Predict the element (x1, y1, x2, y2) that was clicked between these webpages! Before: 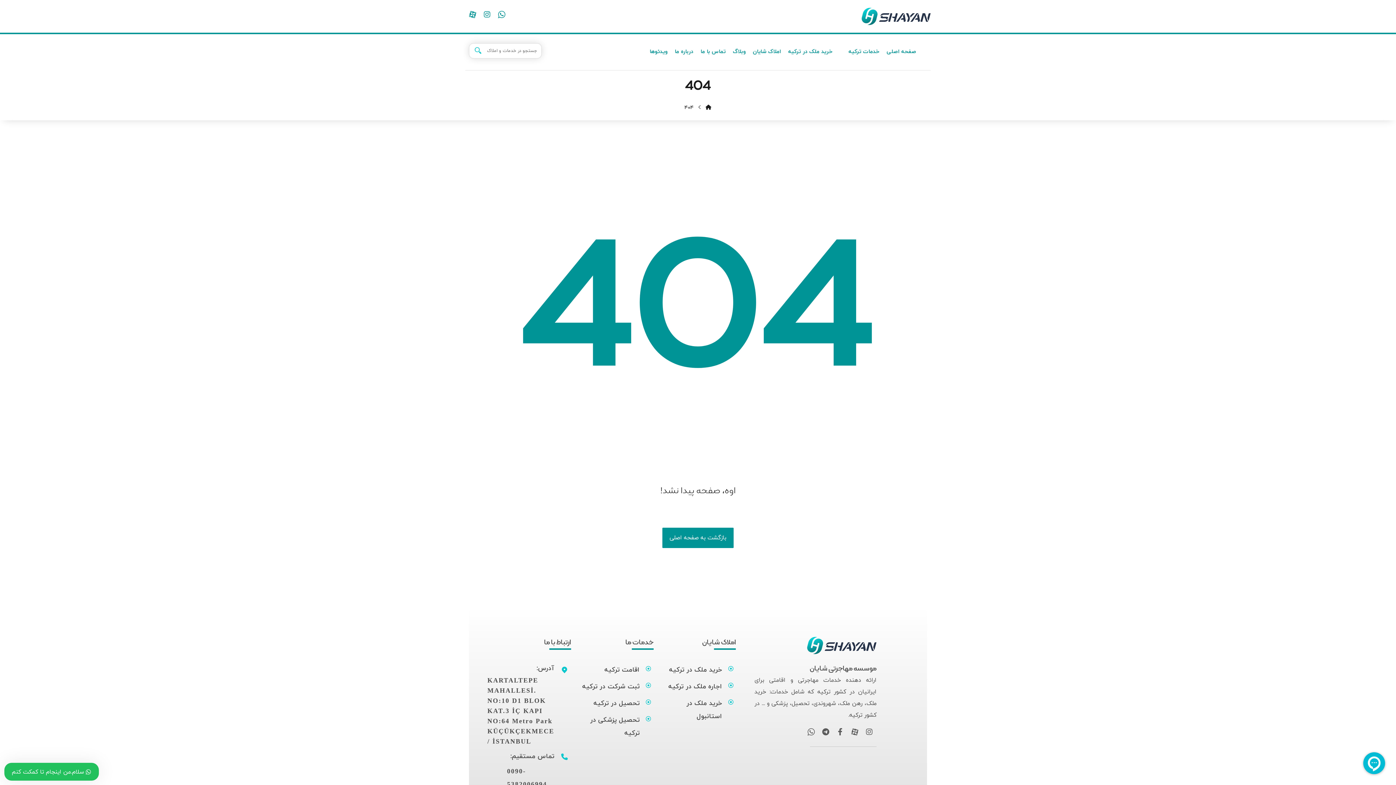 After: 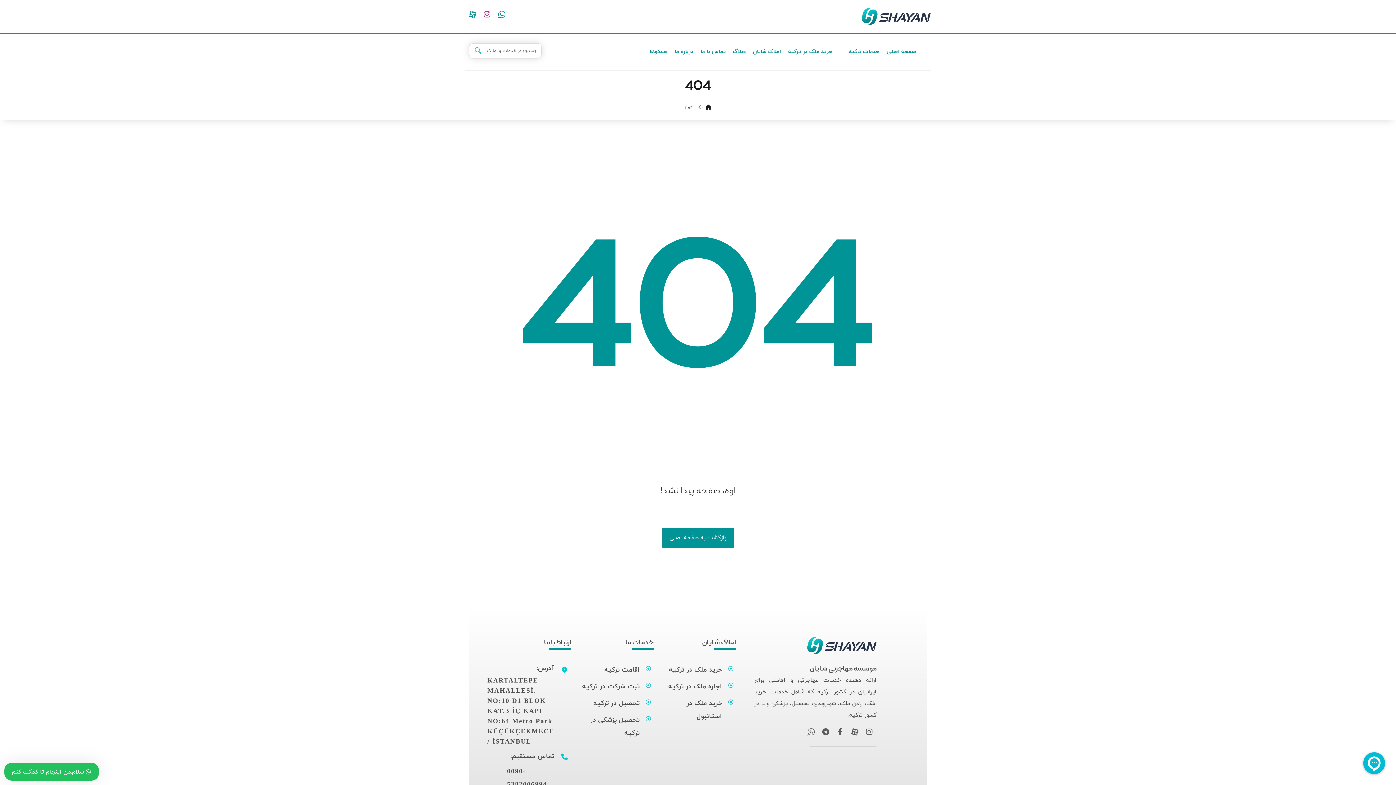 Action: bbox: (480, 7, 494, 21) label: اینستاگرام